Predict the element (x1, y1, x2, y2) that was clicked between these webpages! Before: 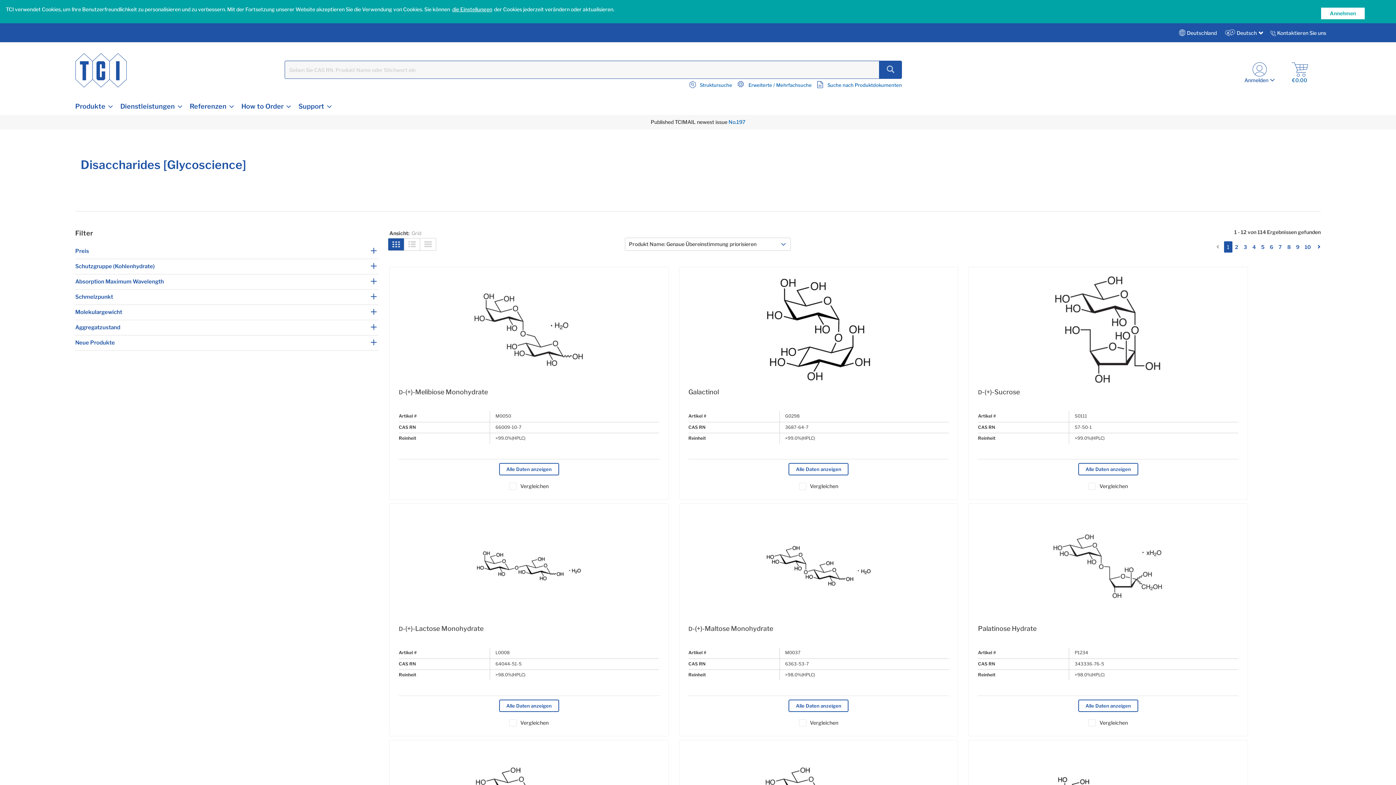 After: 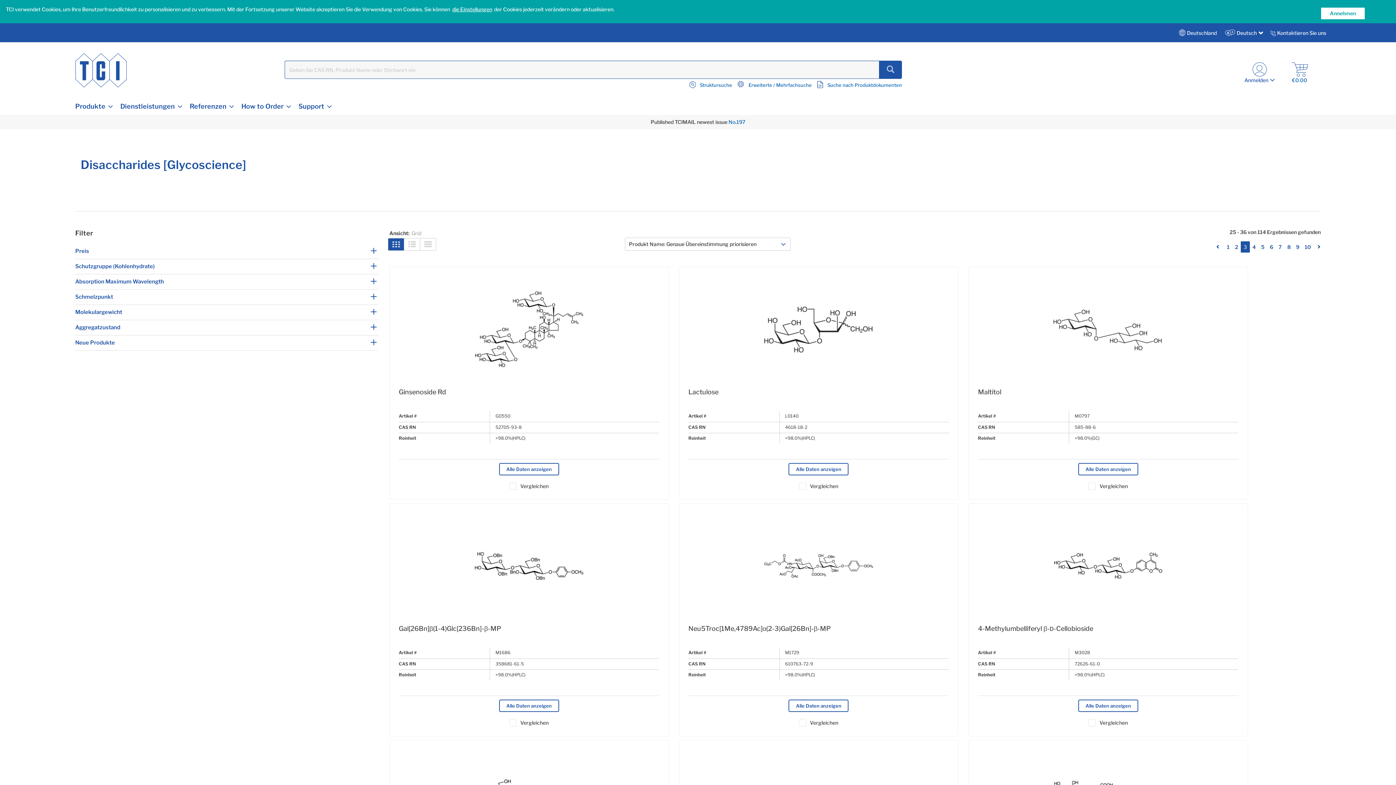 Action: label: 3 bbox: (1241, 241, 1250, 253)